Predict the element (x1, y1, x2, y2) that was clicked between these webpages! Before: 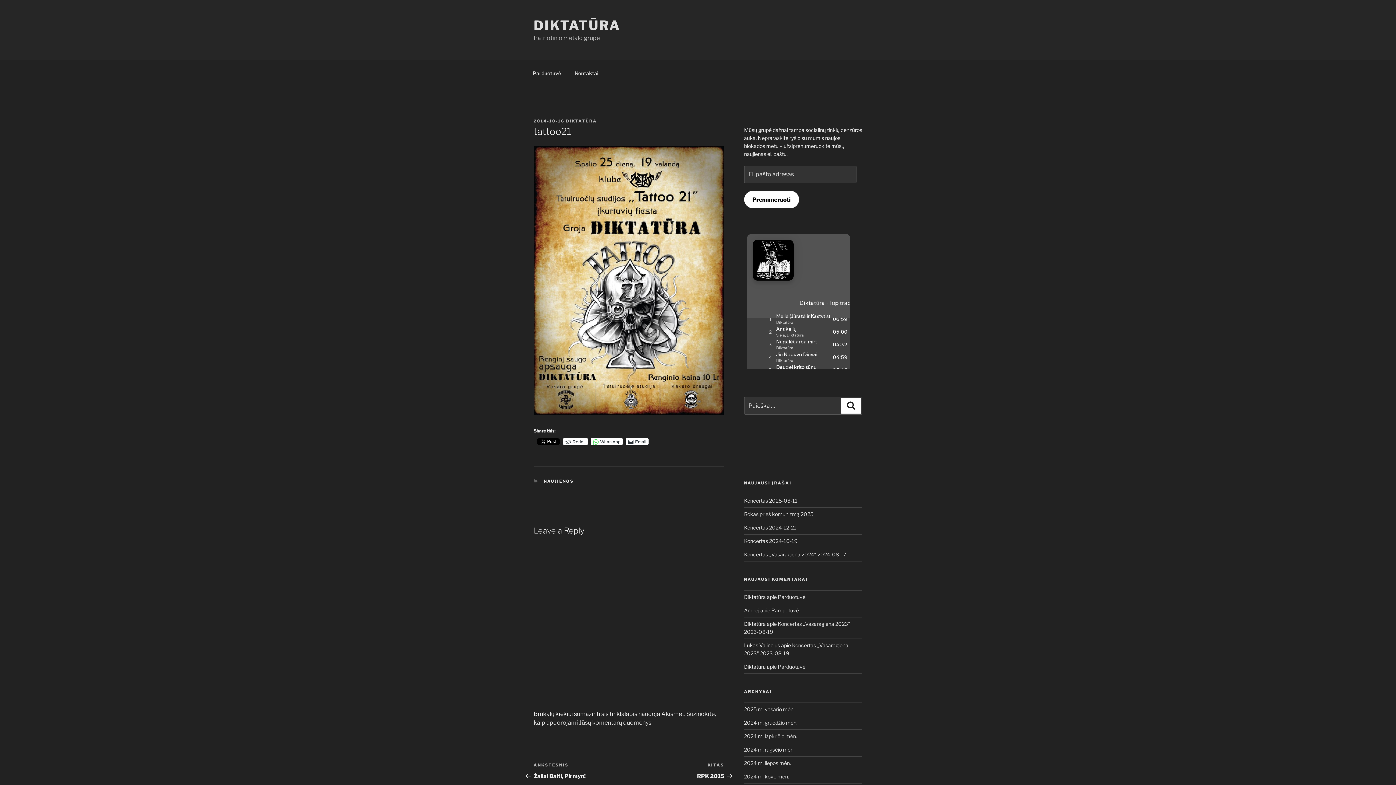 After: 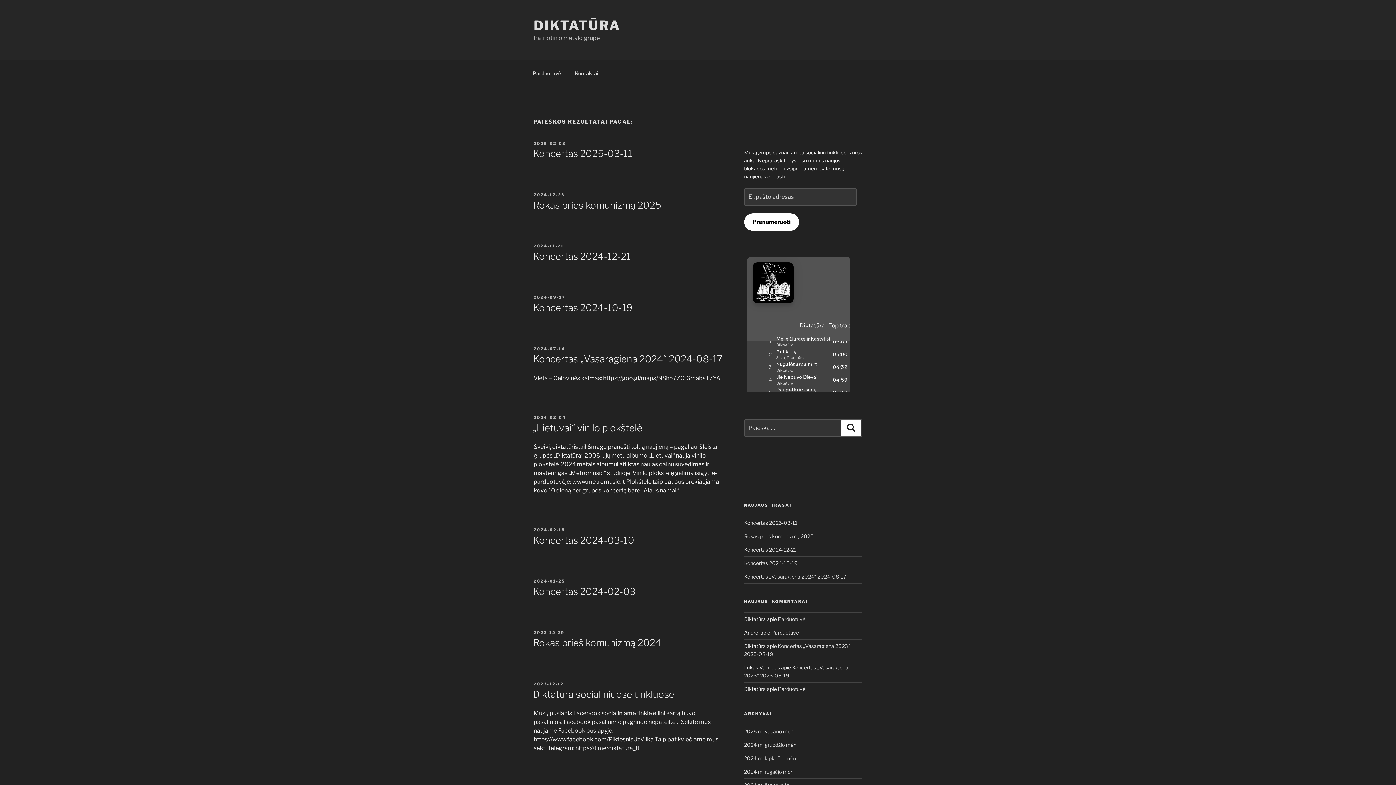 Action: bbox: (841, 398, 861, 413) label: Ieškoti